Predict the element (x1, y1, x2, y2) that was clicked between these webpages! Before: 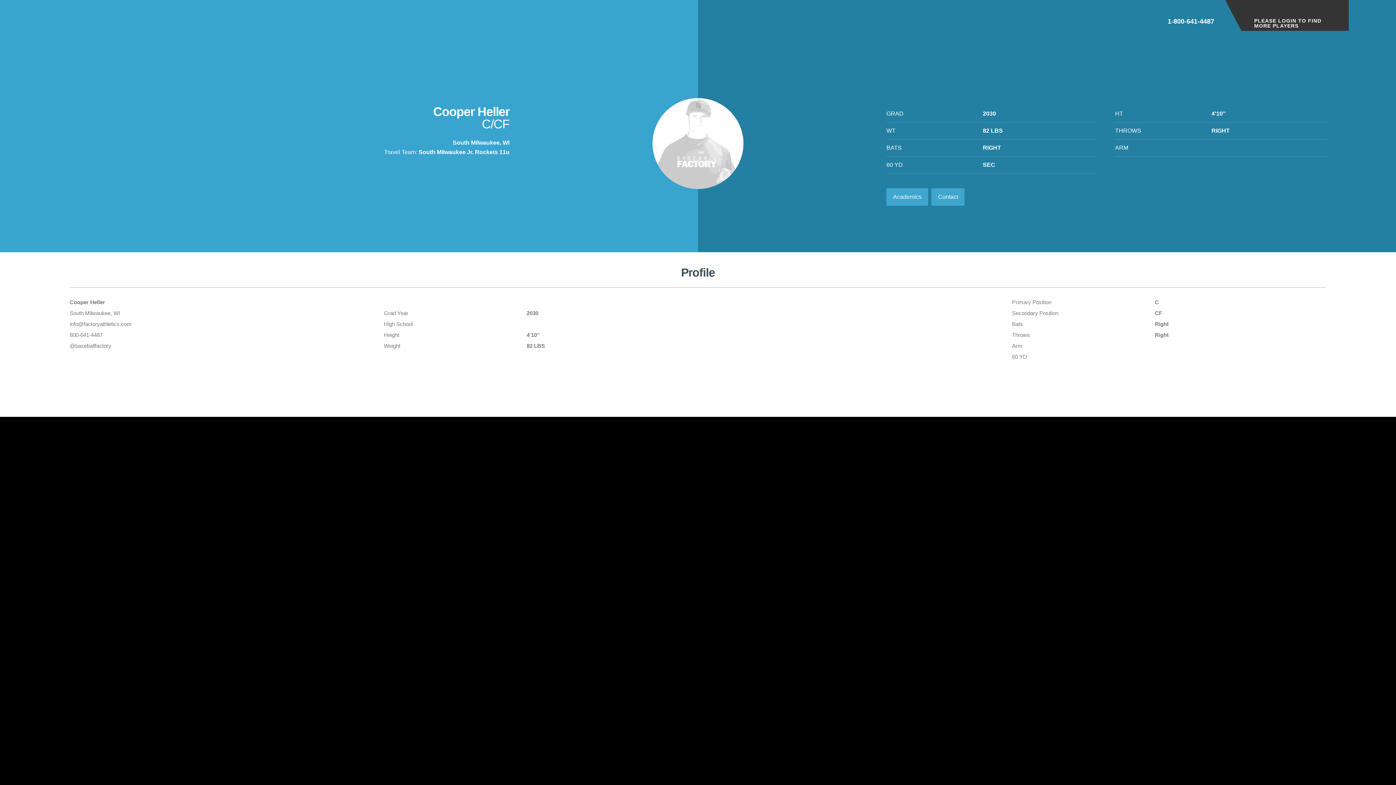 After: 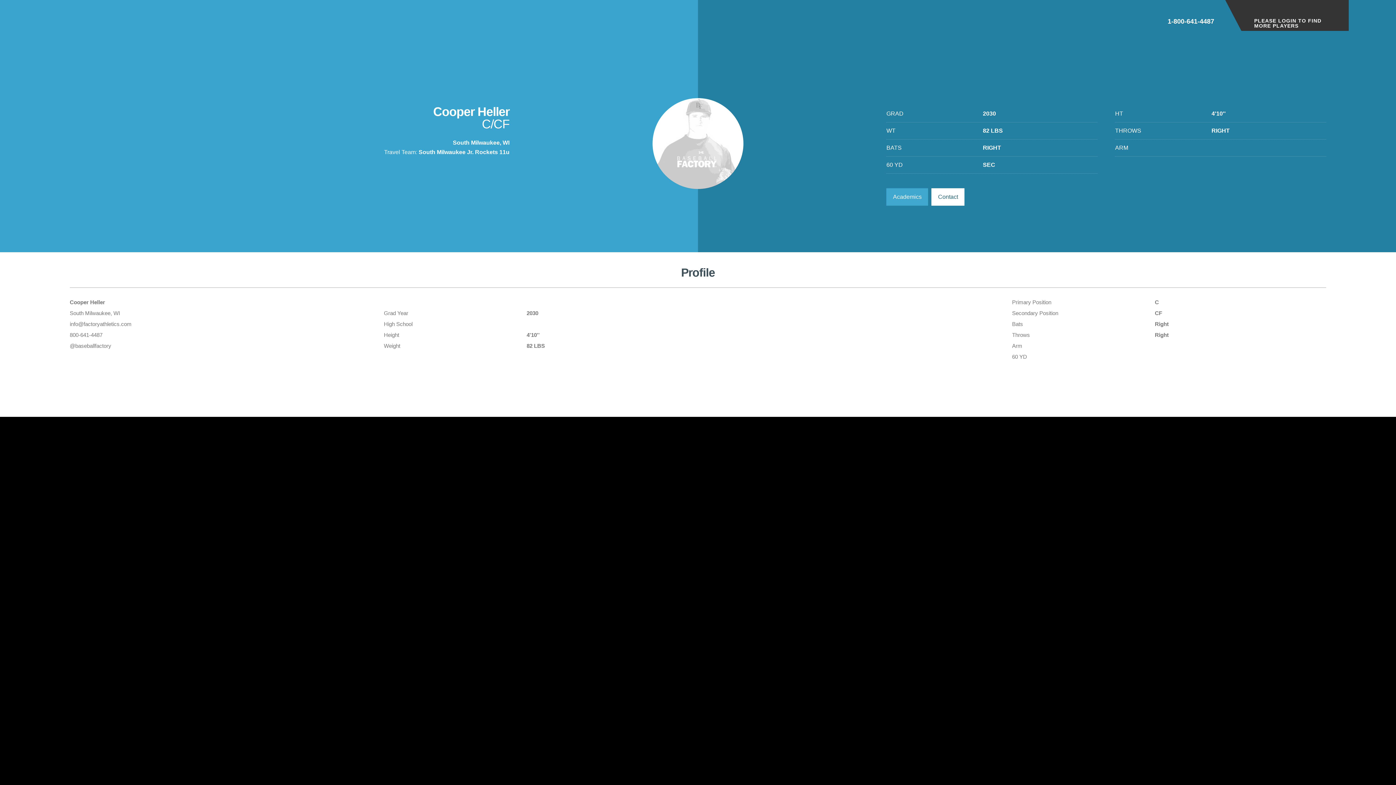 Action: label: Contact bbox: (931, 188, 964, 205)